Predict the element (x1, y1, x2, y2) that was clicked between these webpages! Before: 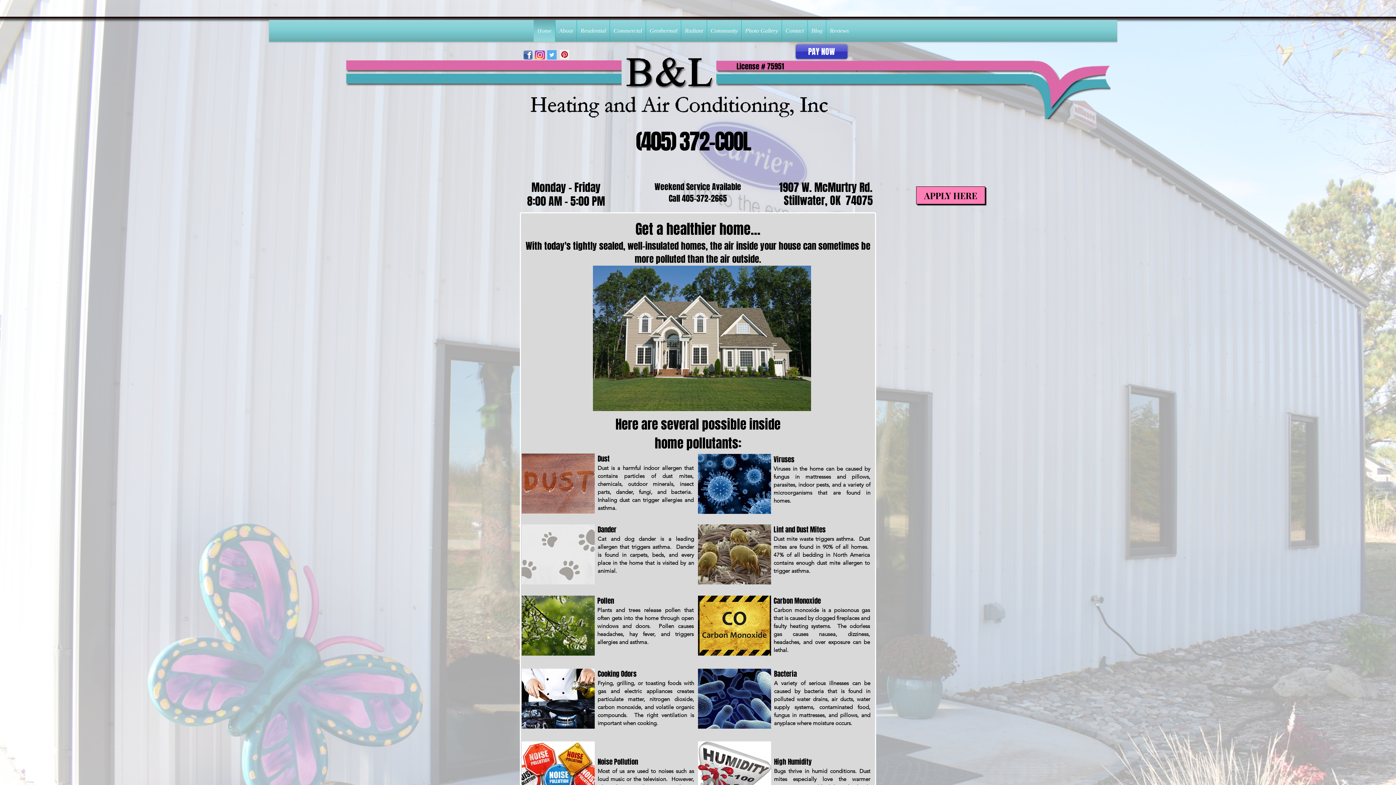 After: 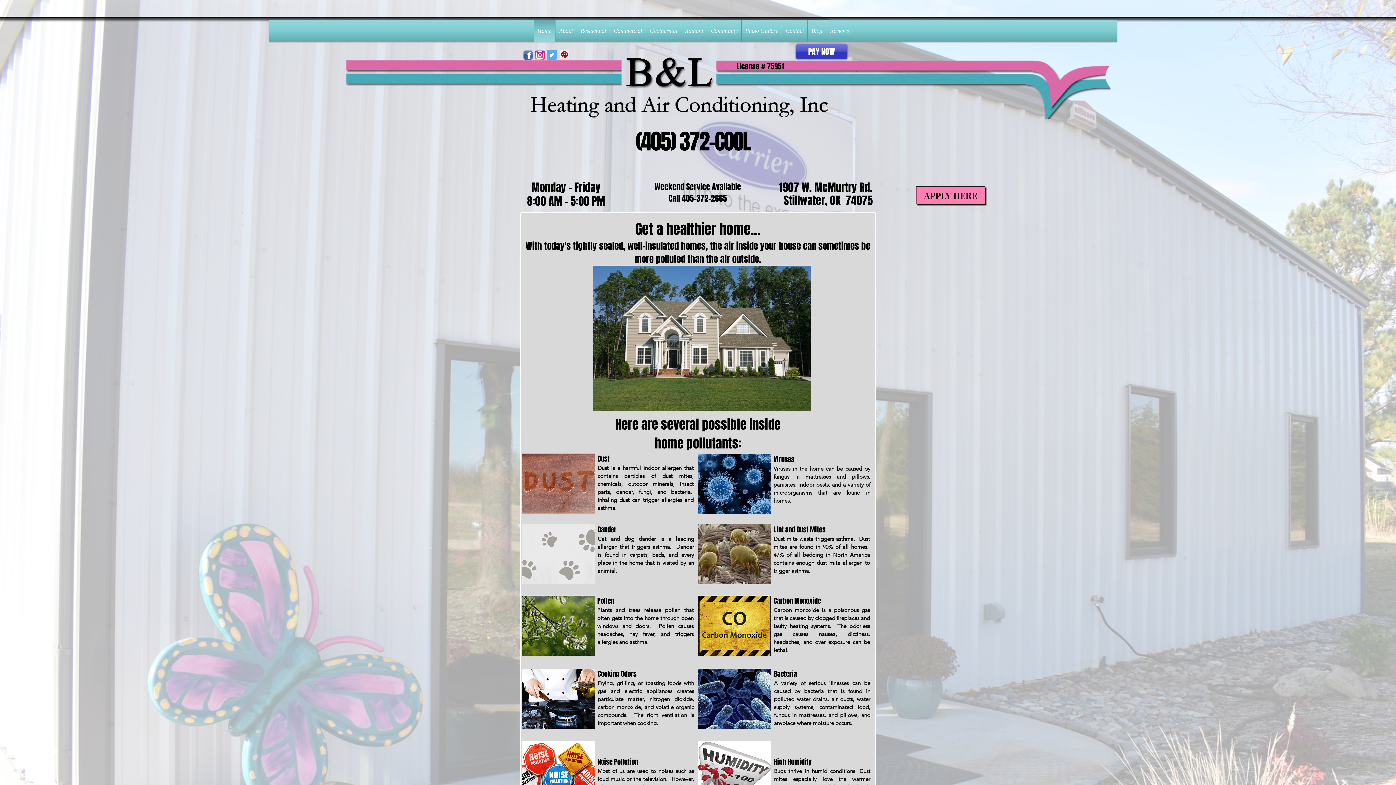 Action: bbox: (796, 44, 847, 58) label: PAY NOW